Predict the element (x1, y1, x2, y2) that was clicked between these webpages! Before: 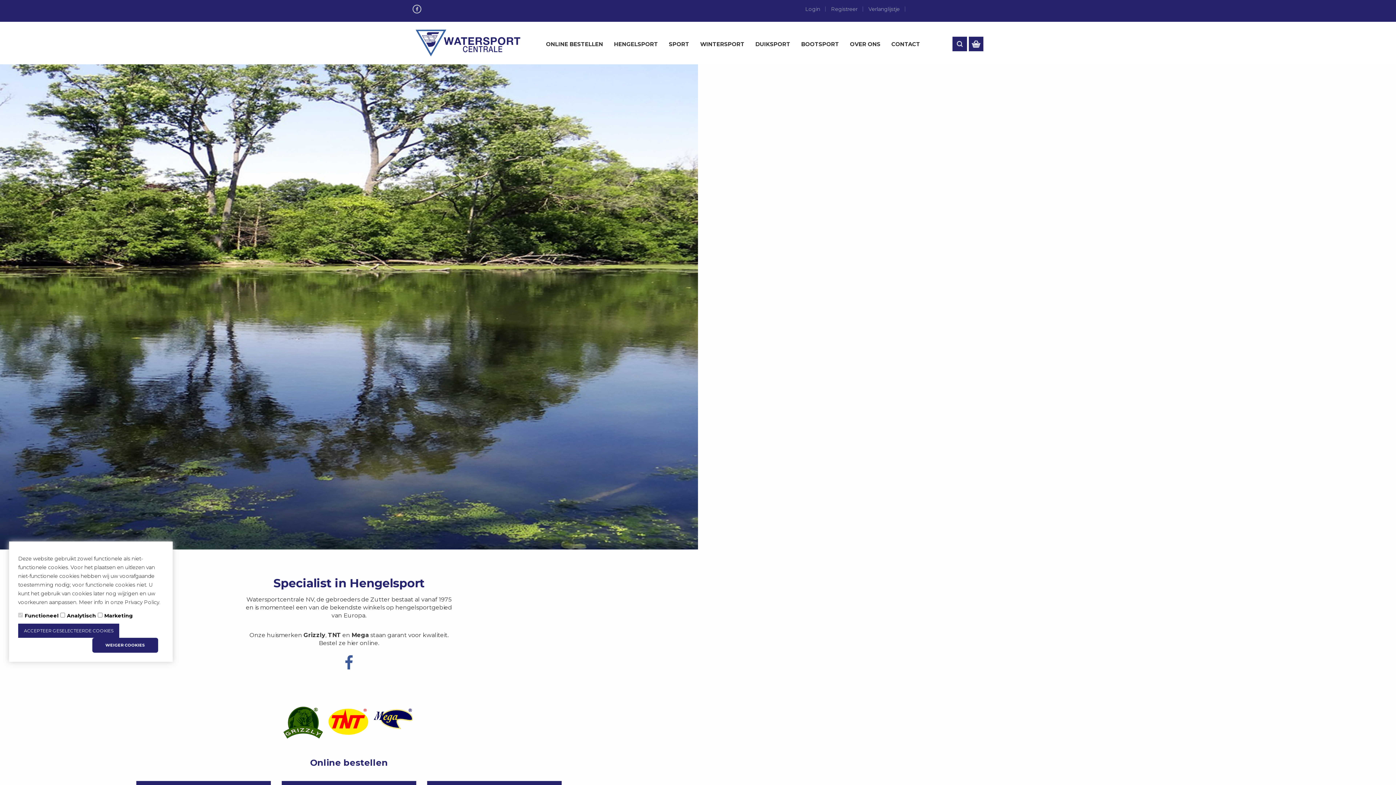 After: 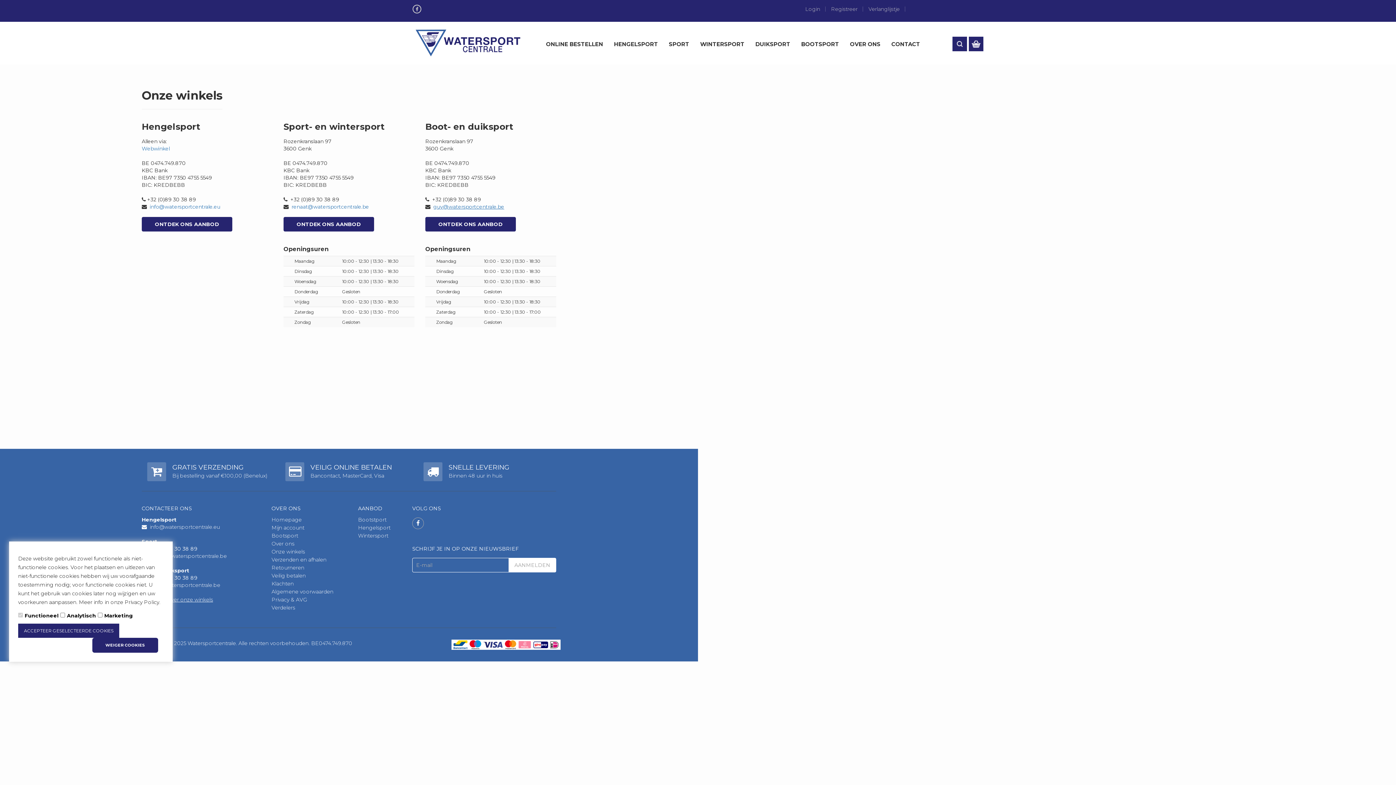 Action: bbox: (891, 40, 920, 47) label: CONTACT